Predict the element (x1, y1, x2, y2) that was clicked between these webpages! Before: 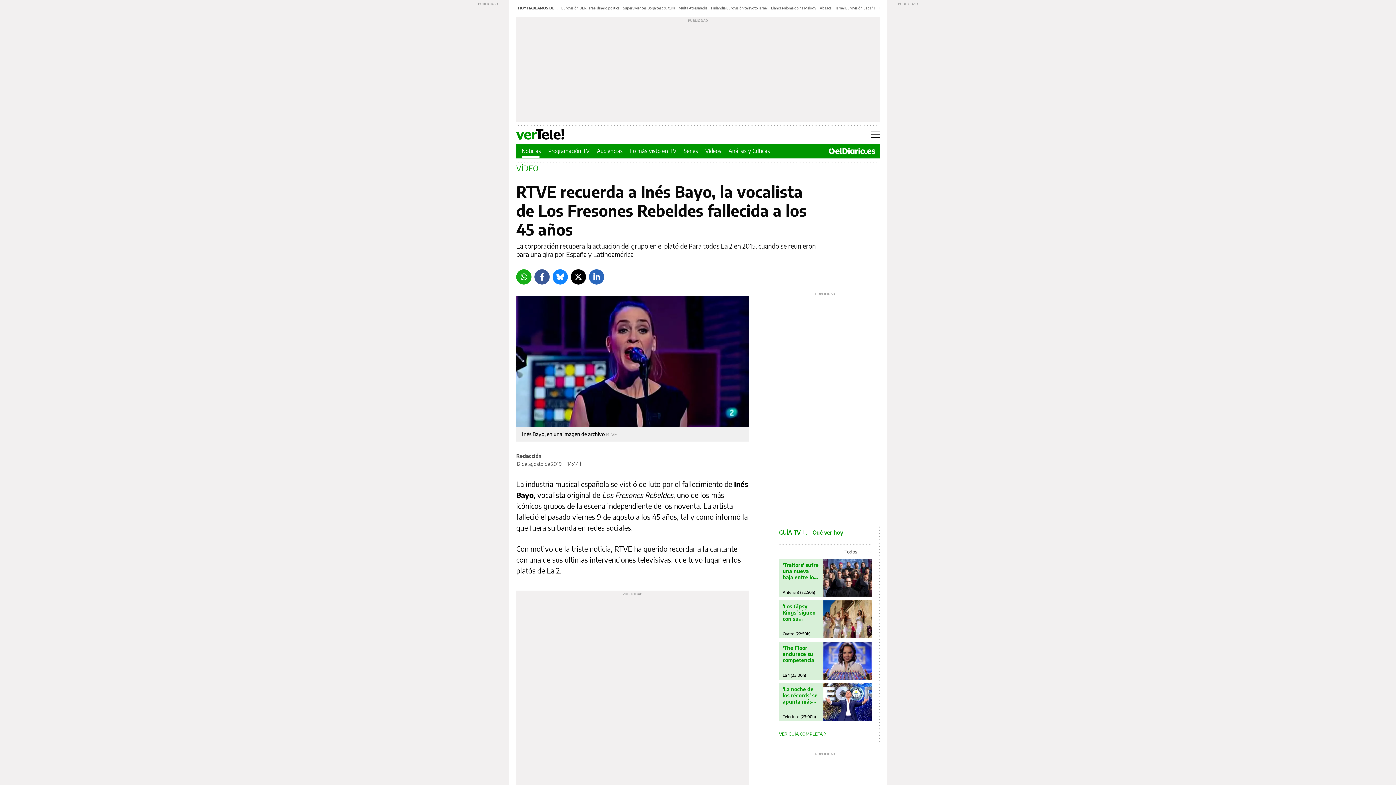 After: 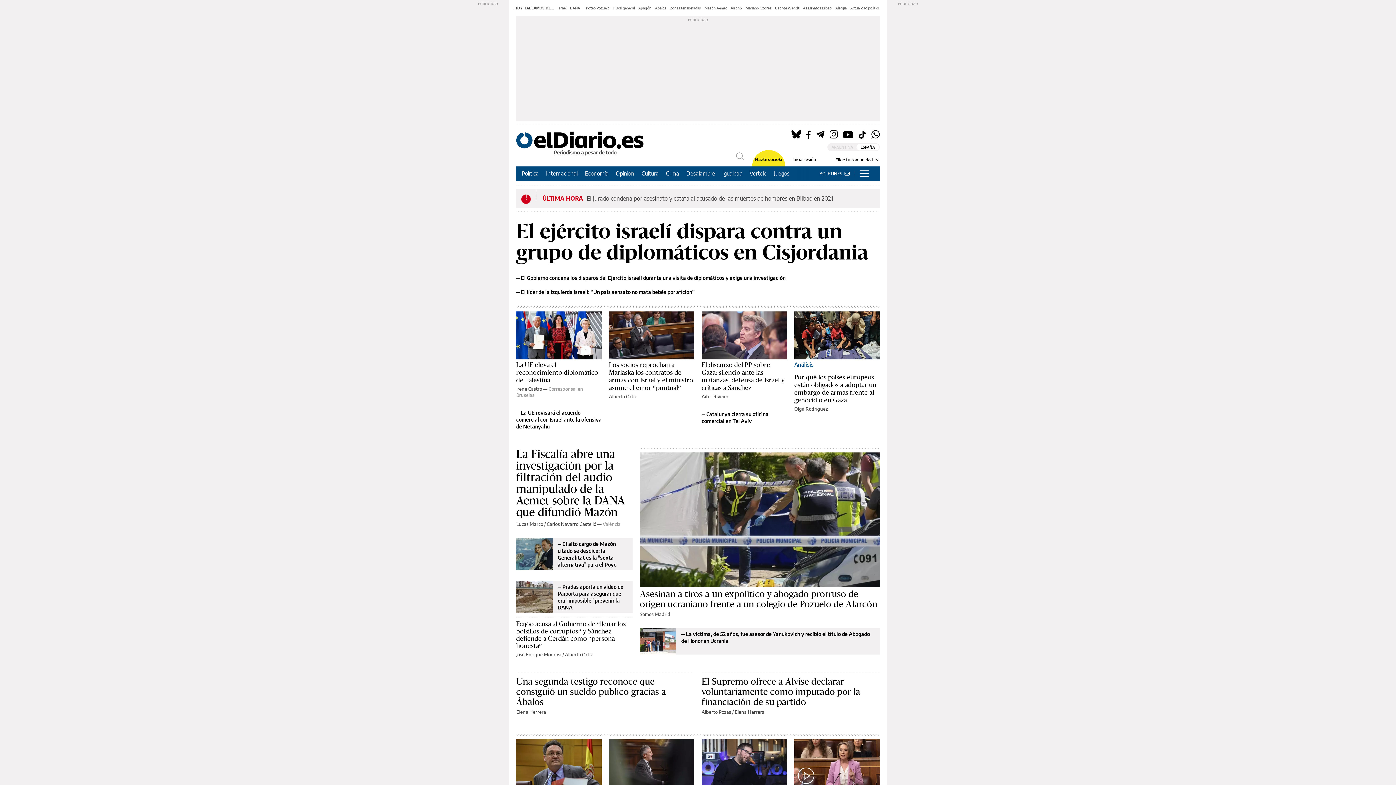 Action: bbox: (828, 148, 876, 154)